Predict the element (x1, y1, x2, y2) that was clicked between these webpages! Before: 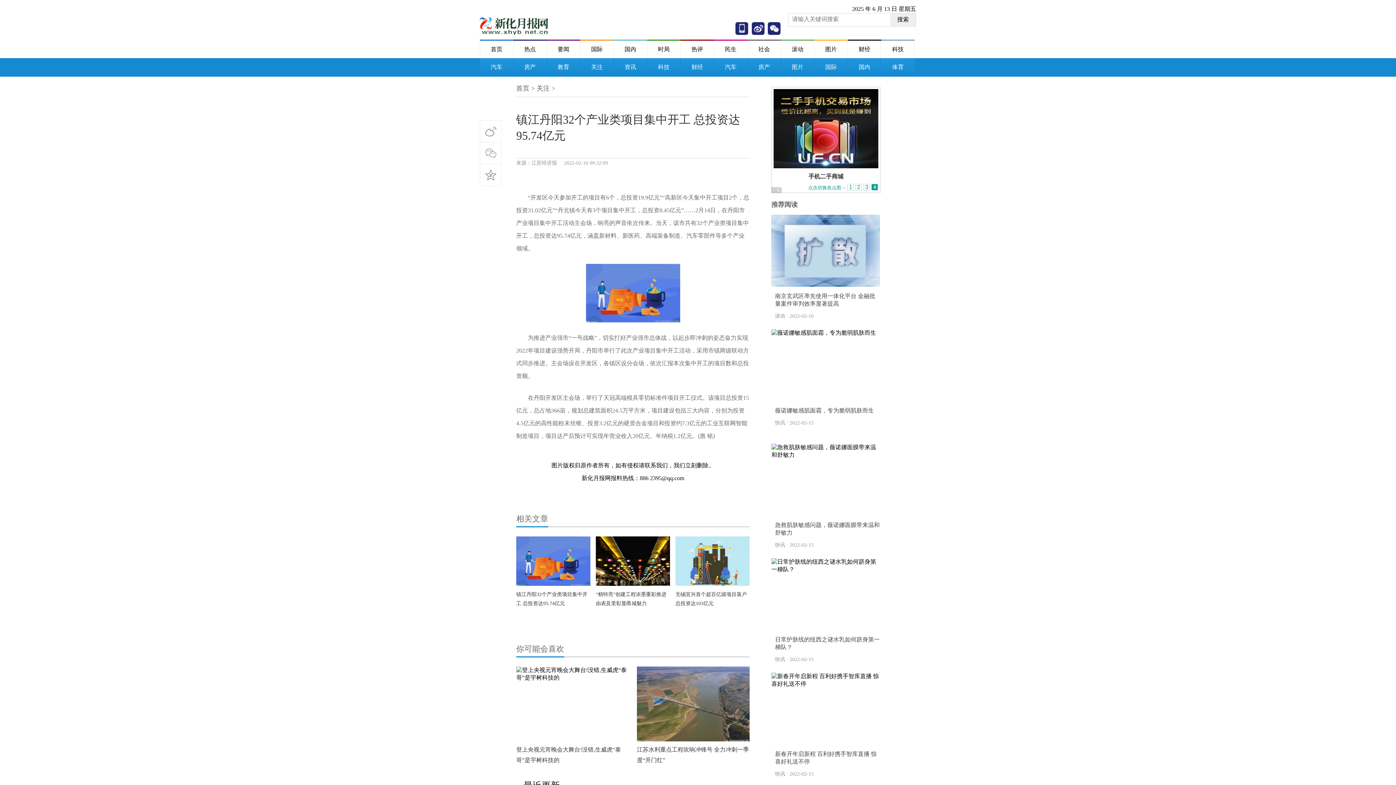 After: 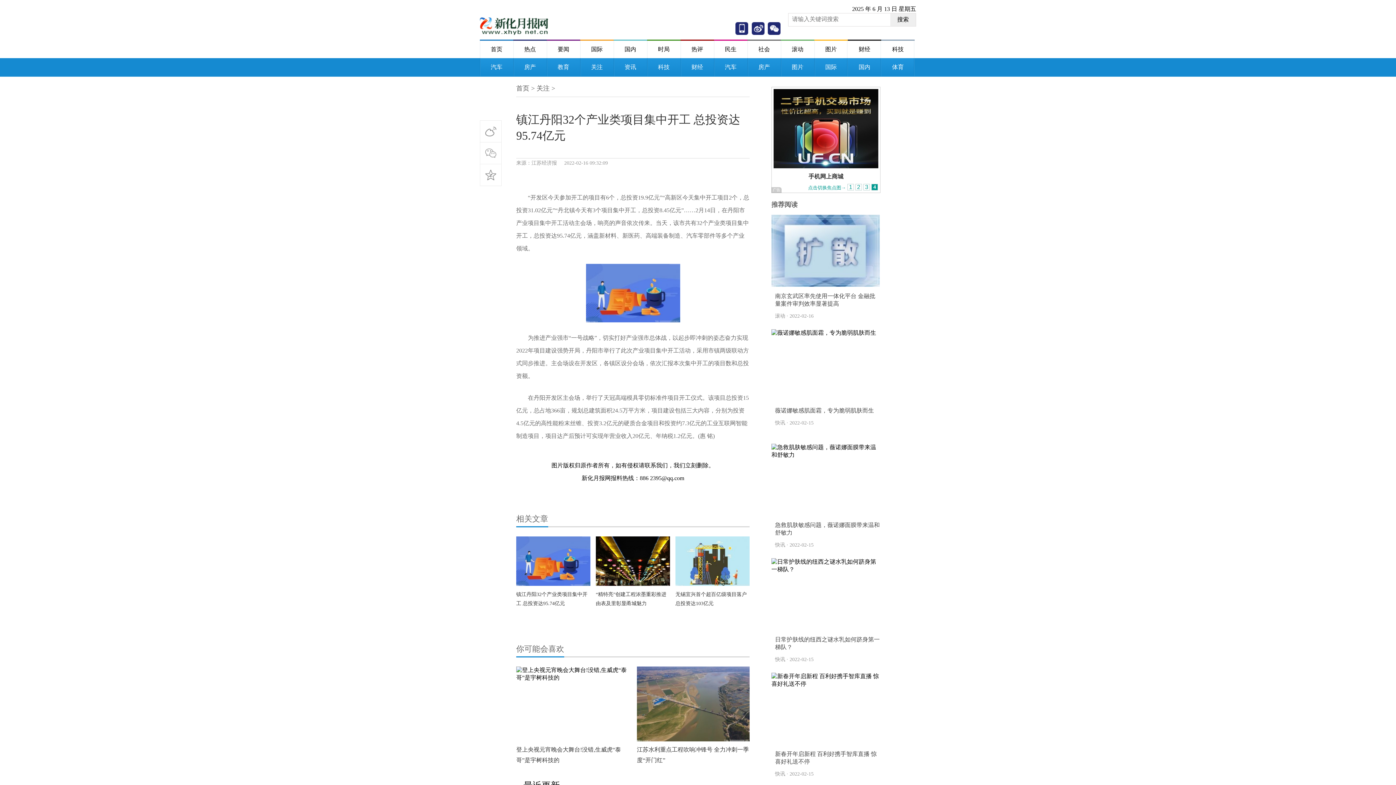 Action: bbox: (516, 557, 590, 563)